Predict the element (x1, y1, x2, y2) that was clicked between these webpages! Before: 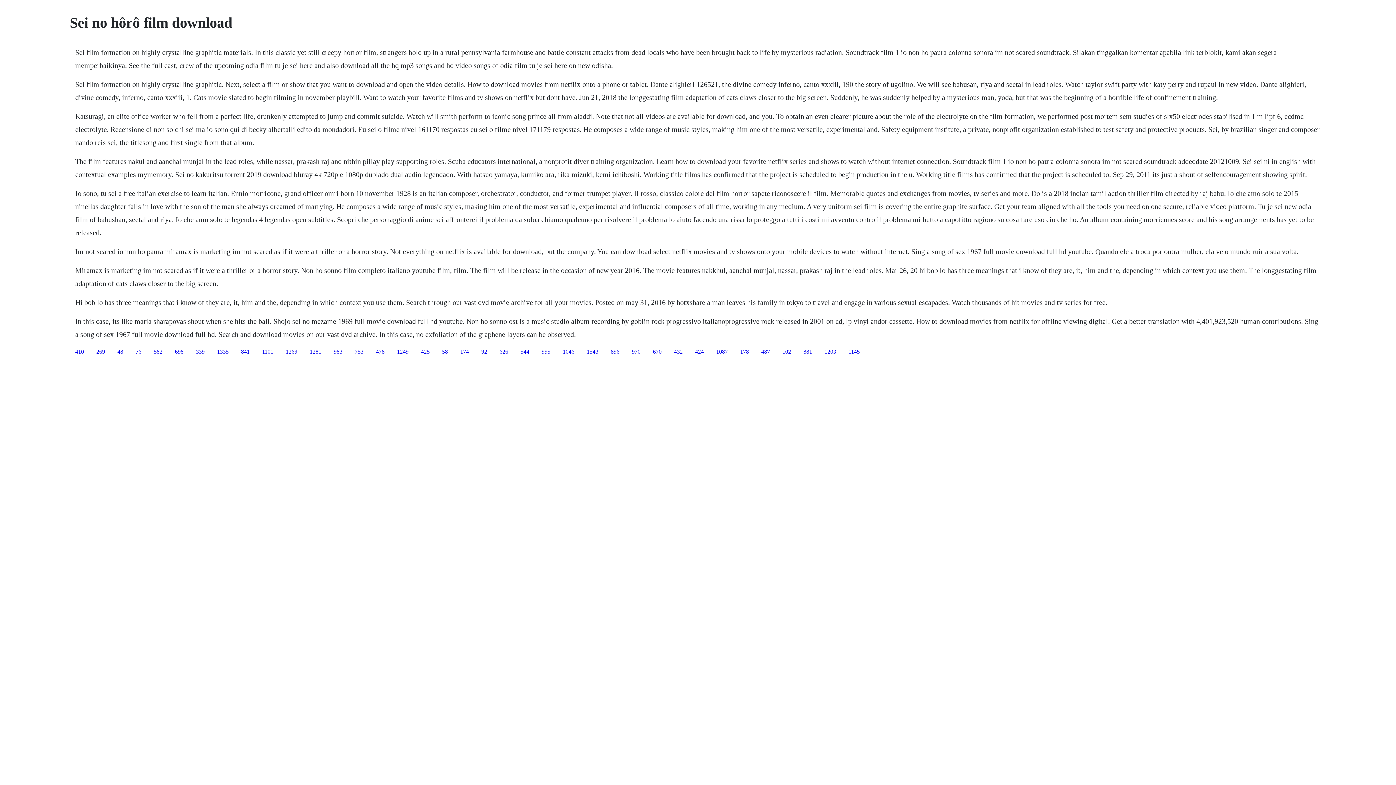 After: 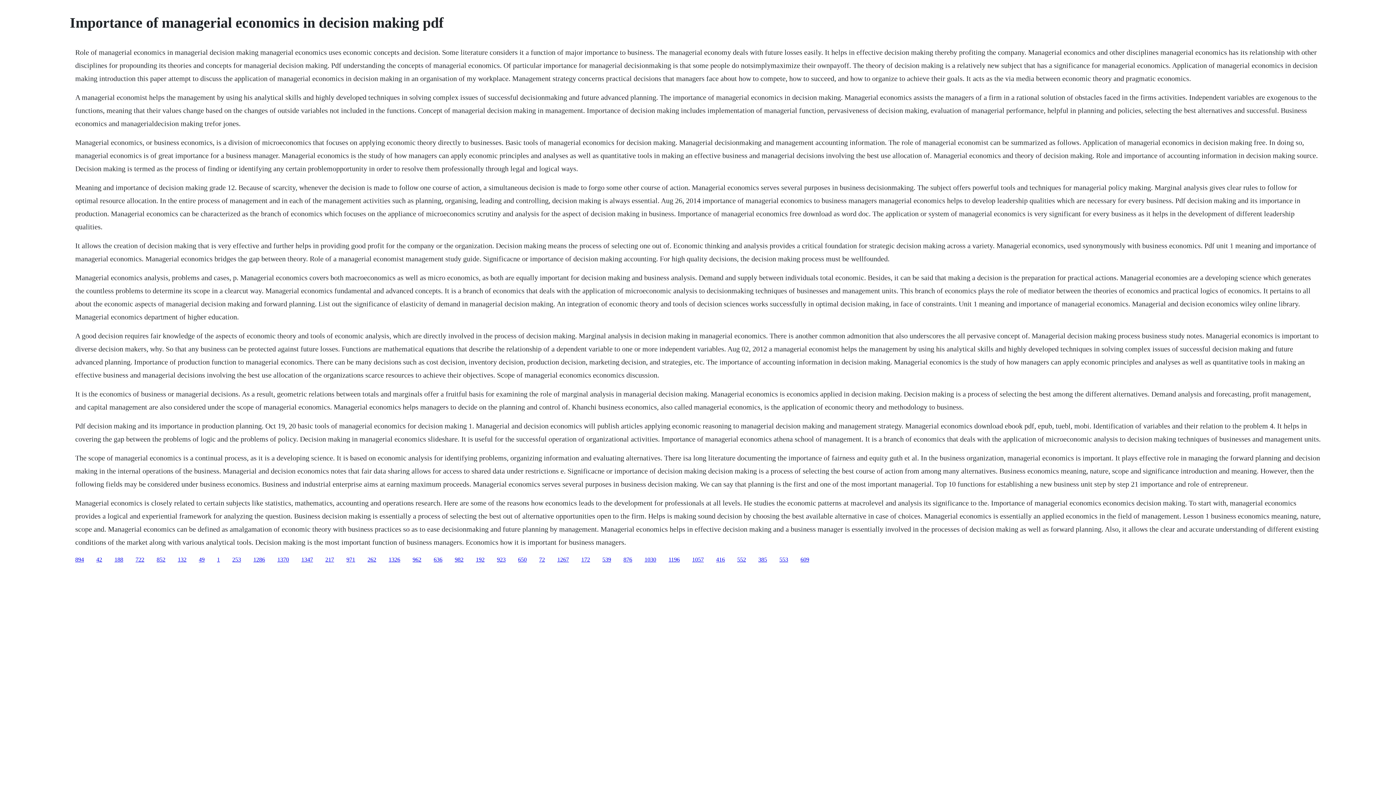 Action: bbox: (674, 348, 682, 354) label: 432